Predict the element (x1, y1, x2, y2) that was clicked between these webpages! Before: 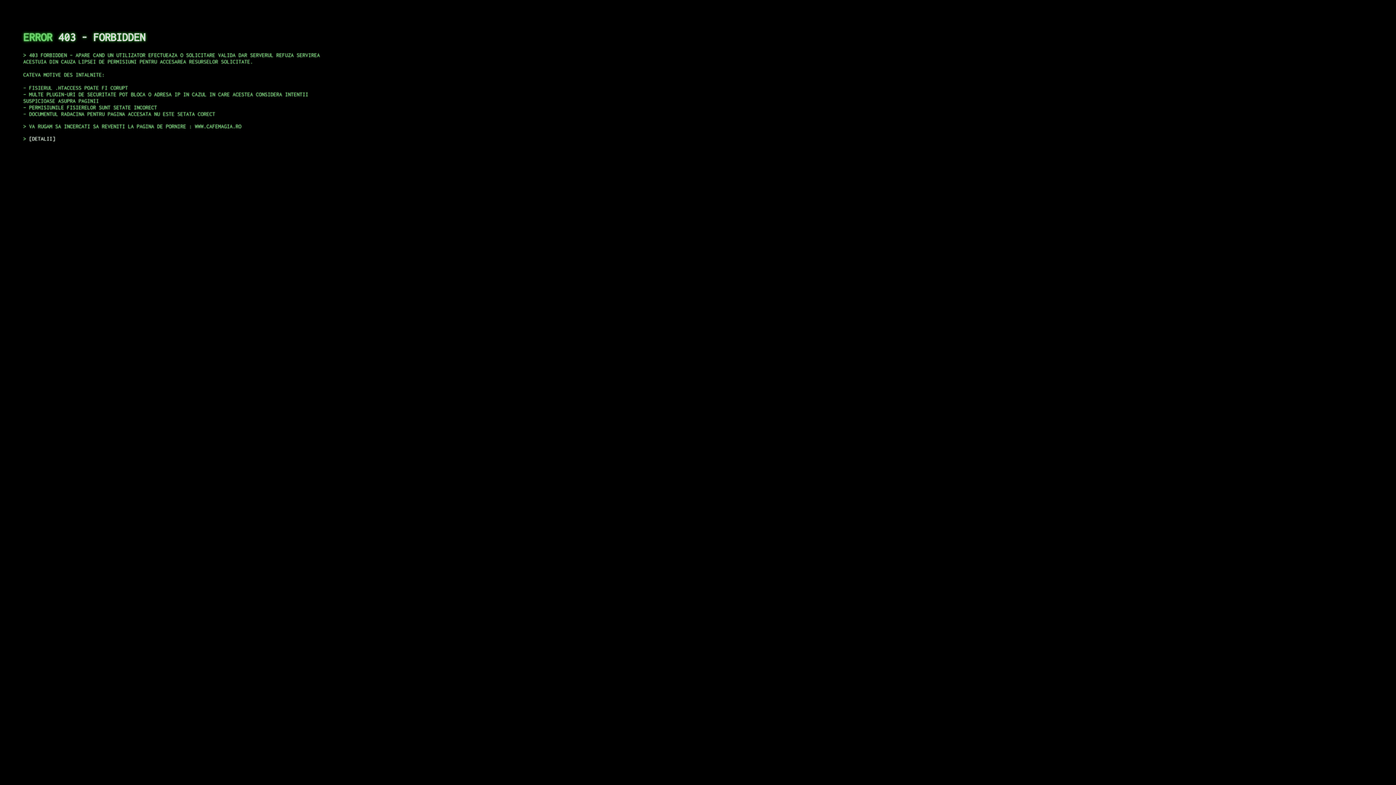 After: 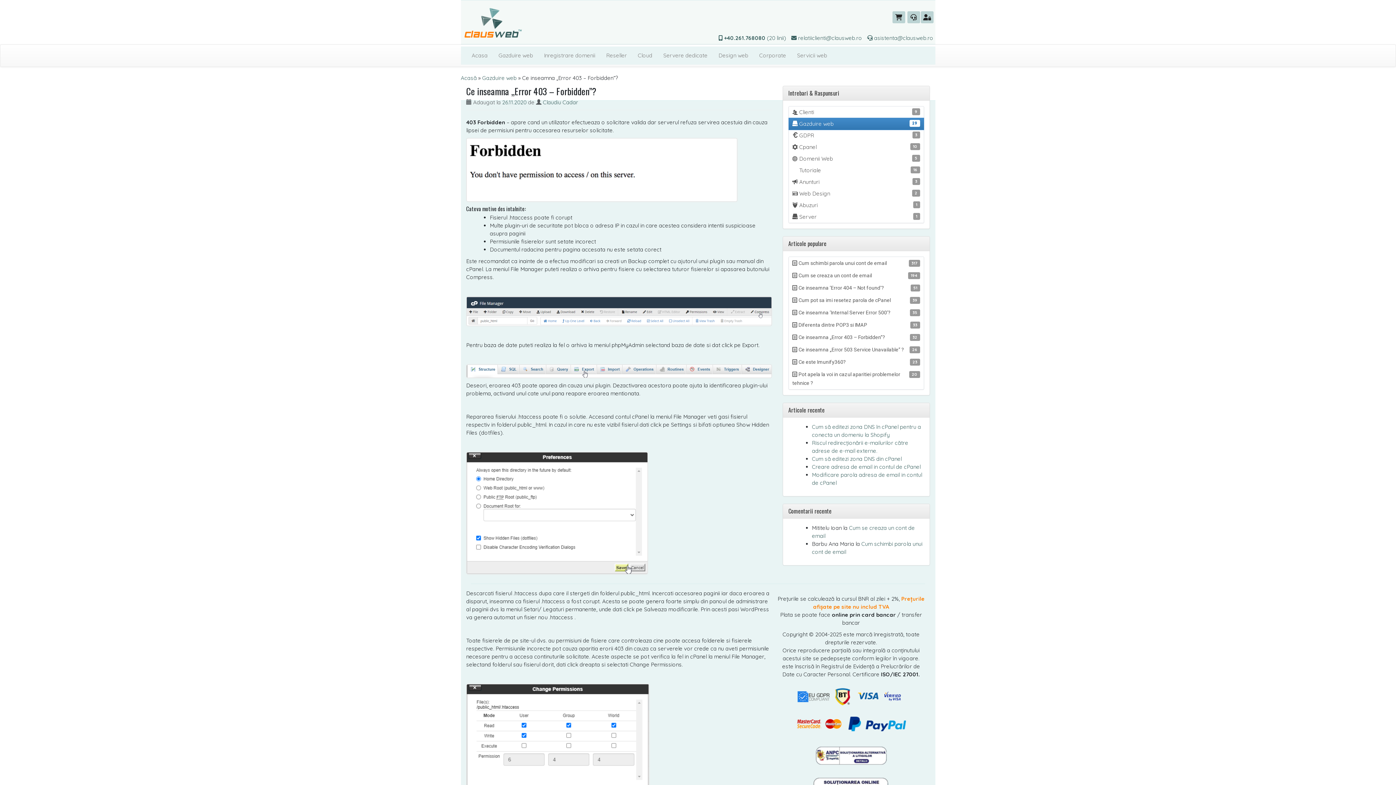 Action: label: DETALII bbox: (29, 135, 55, 141)